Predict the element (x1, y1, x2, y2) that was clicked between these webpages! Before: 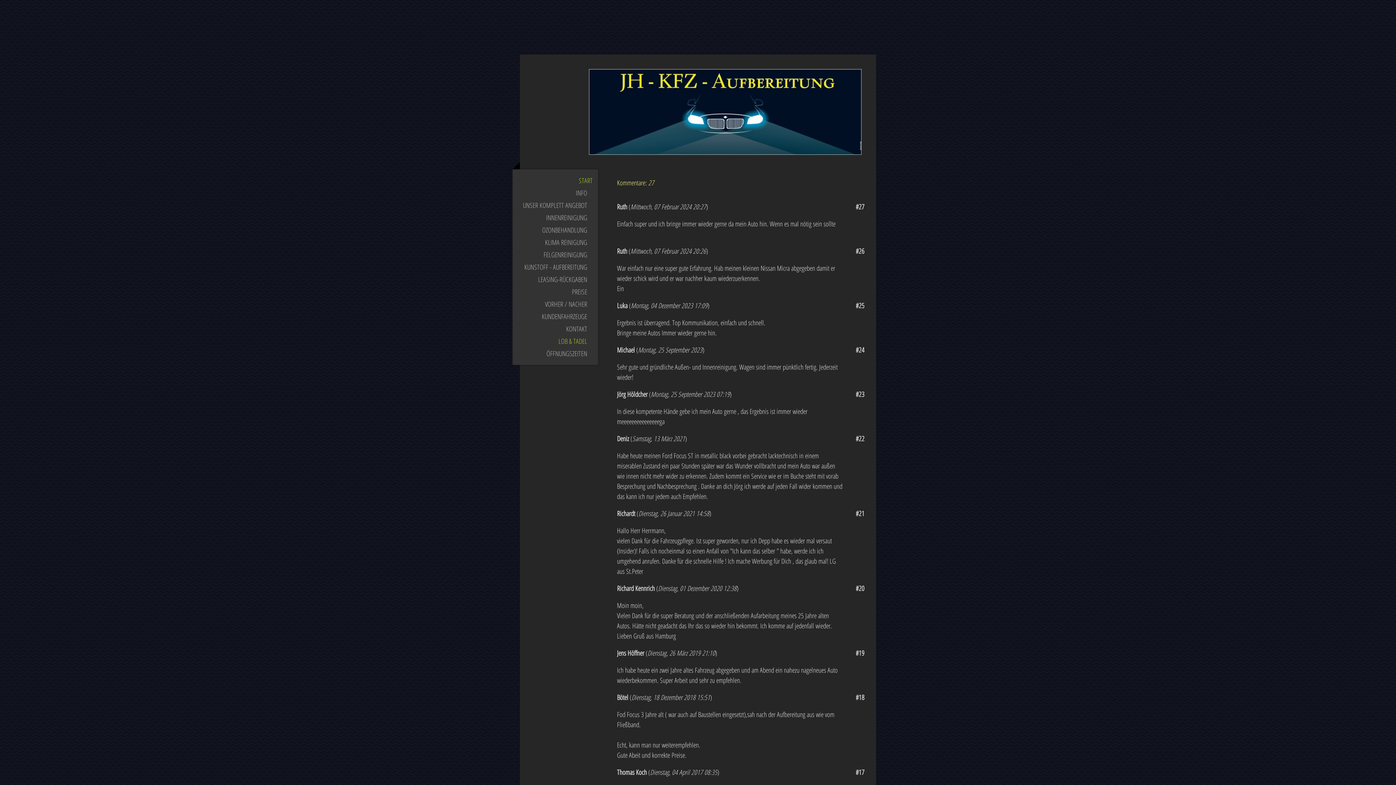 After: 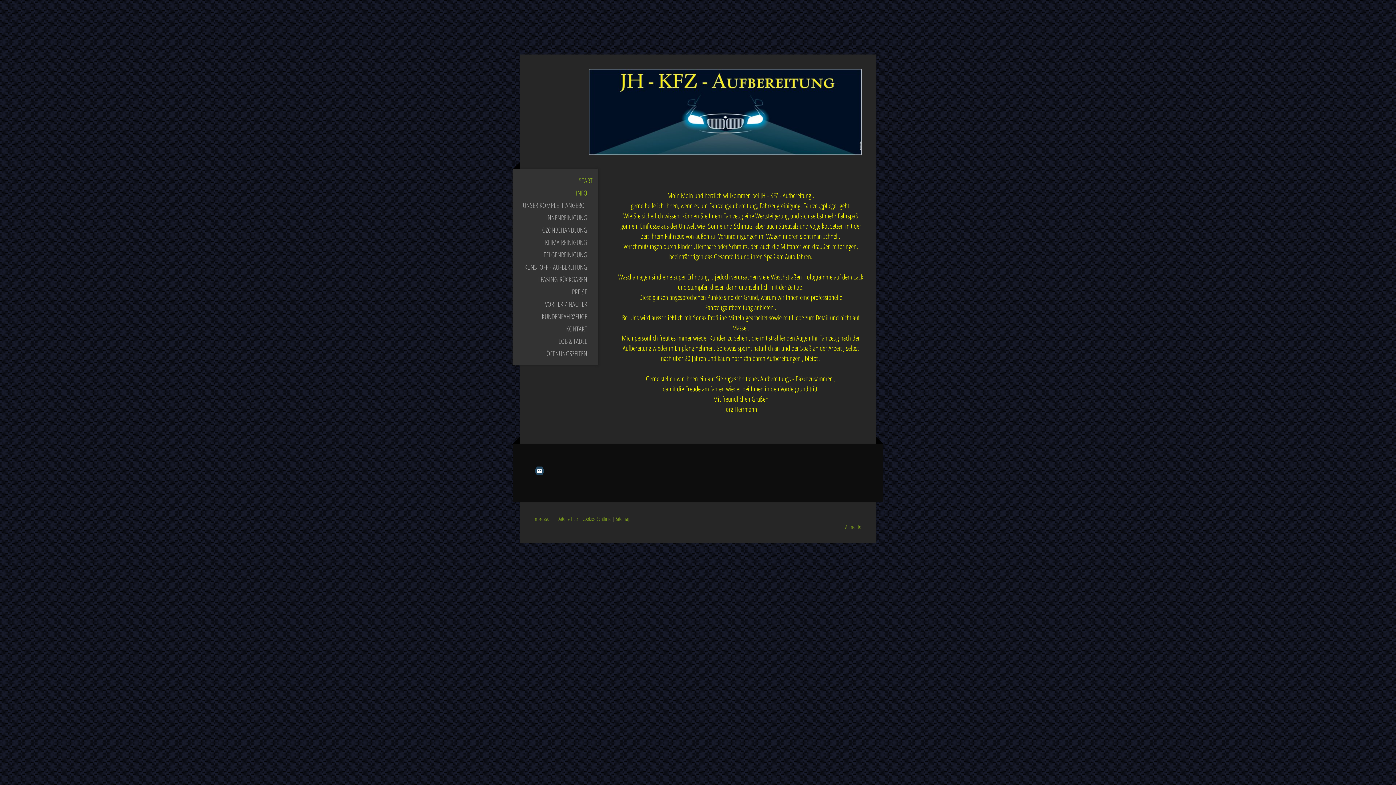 Action: bbox: (512, 186, 598, 199) label: INFO